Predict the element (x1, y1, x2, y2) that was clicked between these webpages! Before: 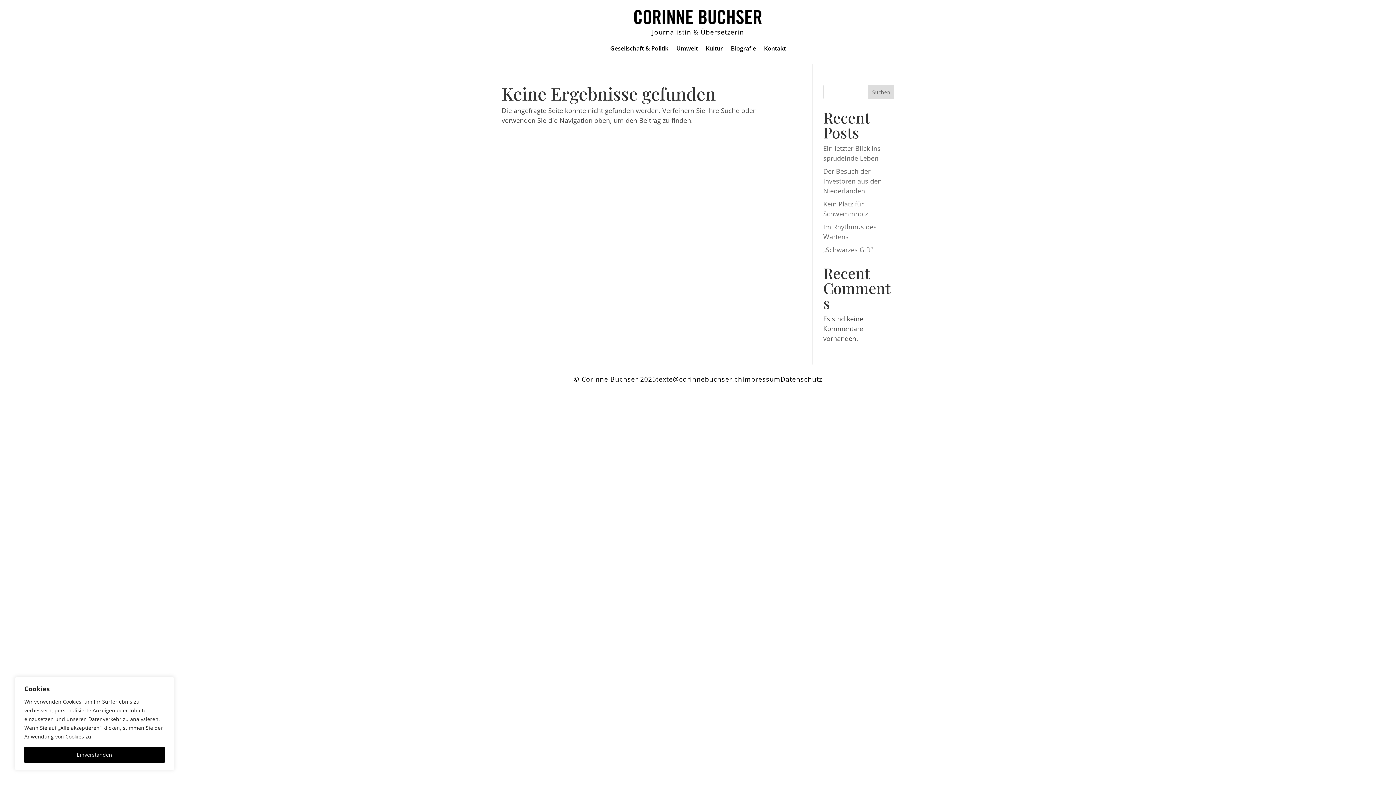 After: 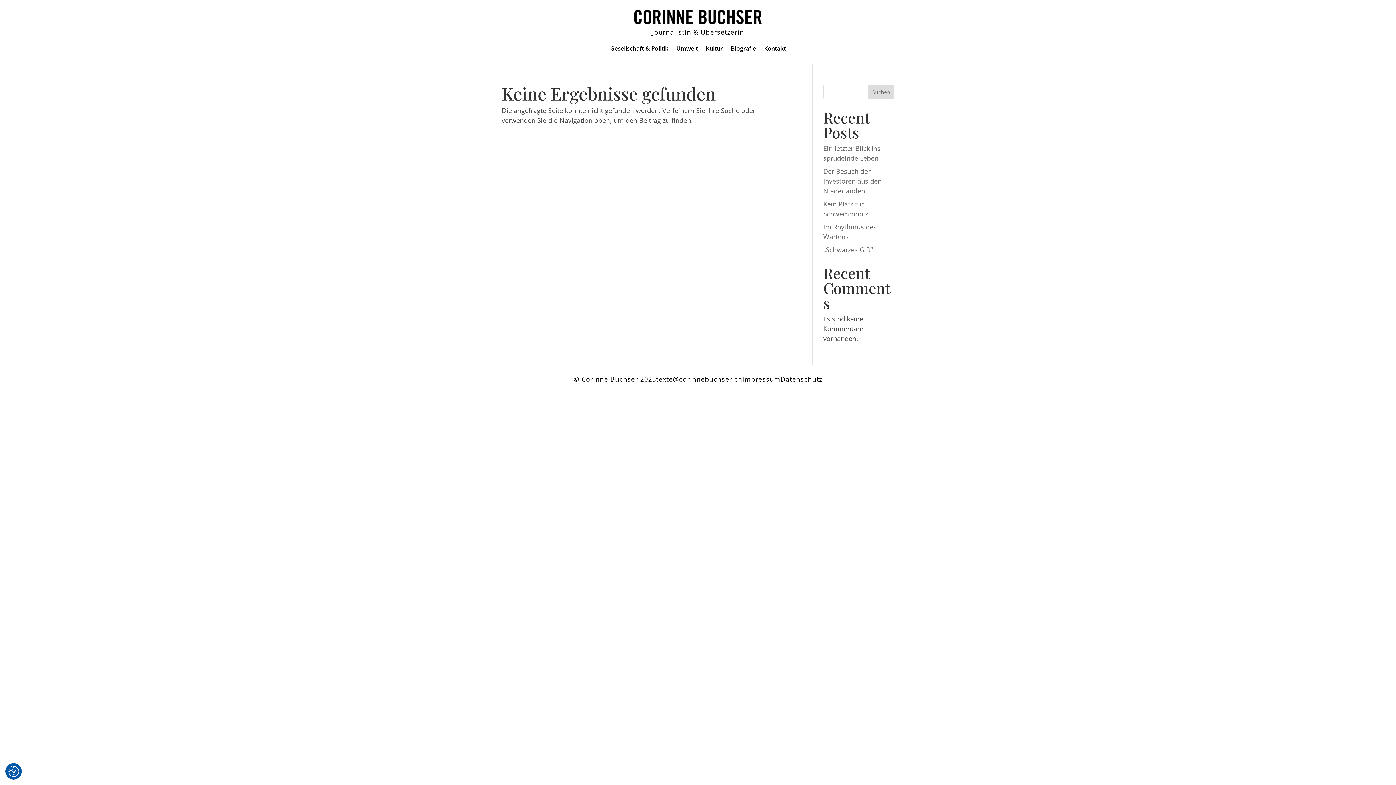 Action: bbox: (24, 747, 164, 763) label: Einverstanden